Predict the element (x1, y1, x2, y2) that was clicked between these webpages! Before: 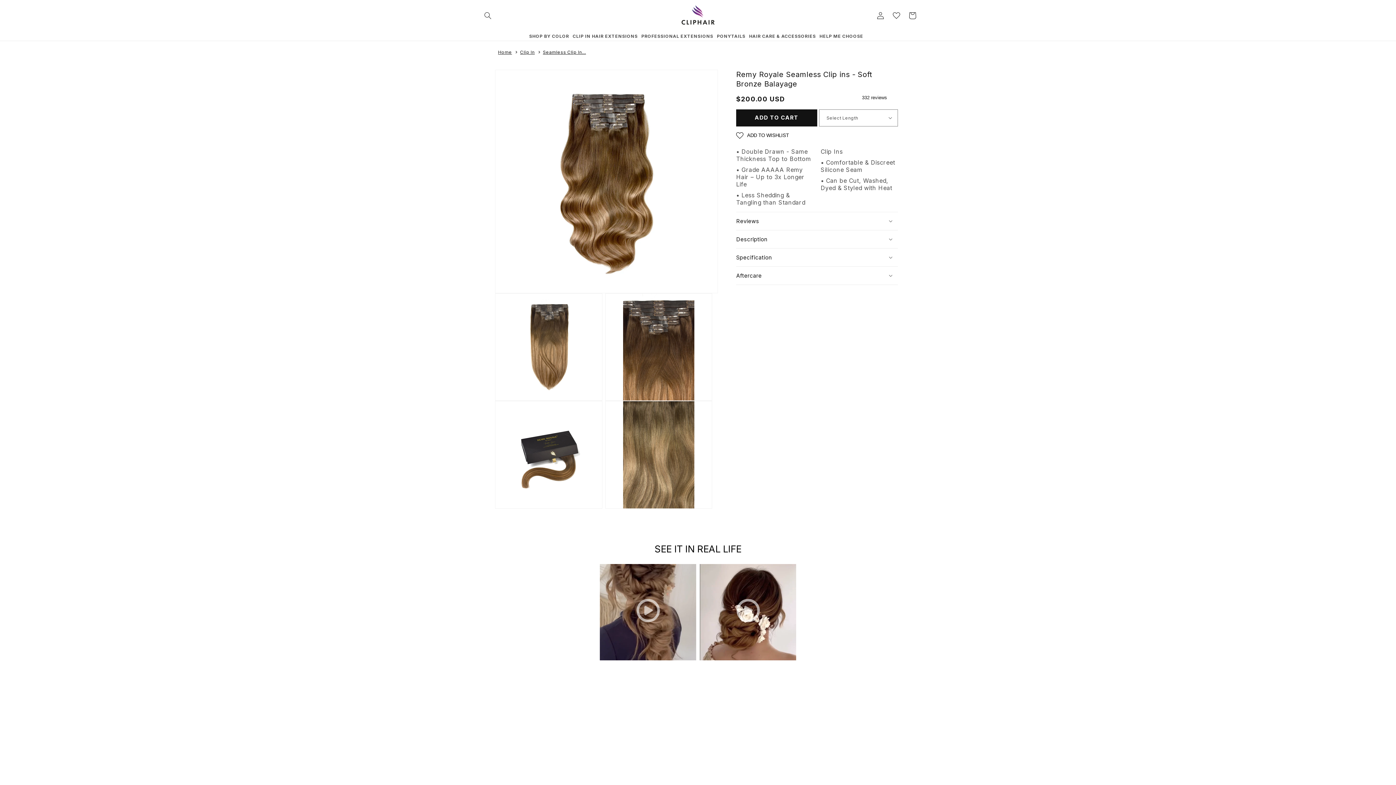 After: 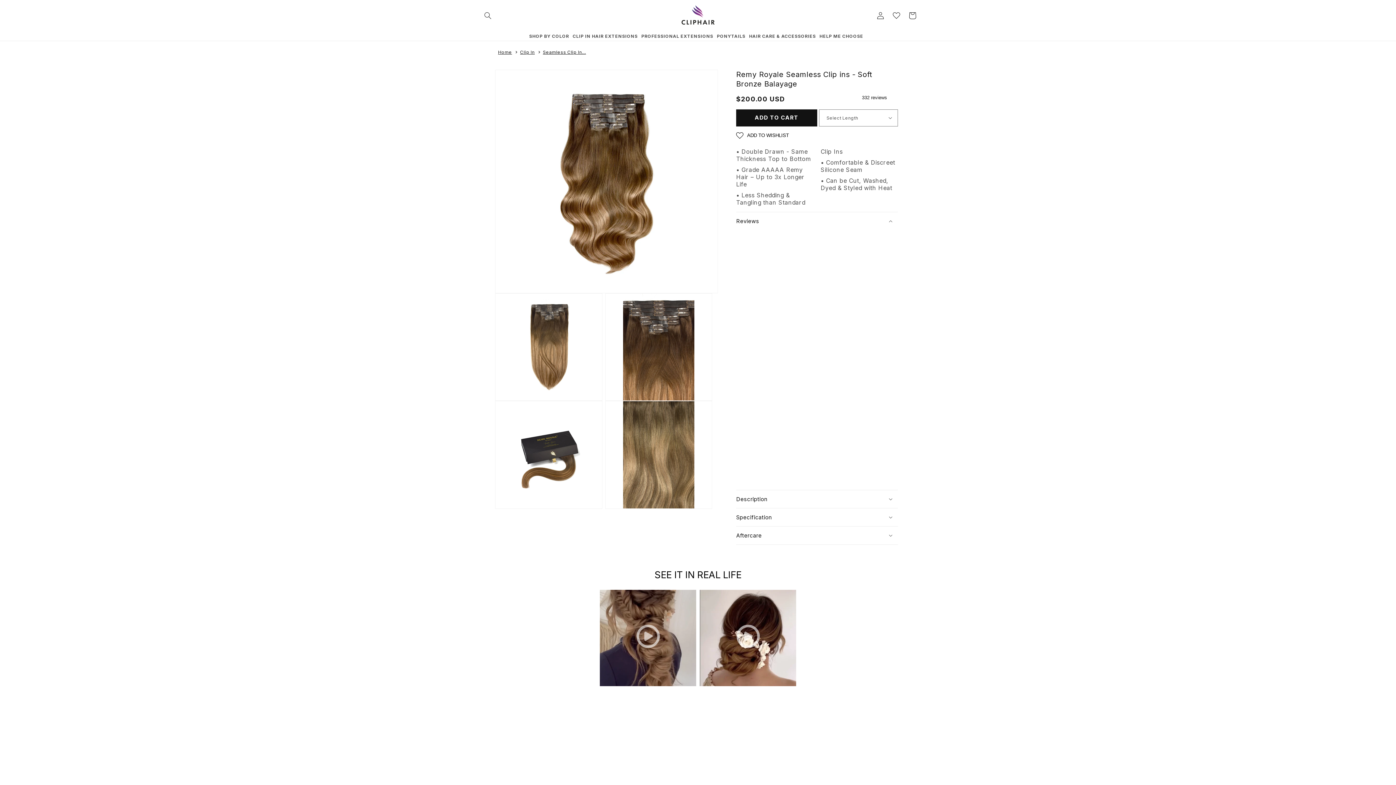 Action: bbox: (736, 212, 898, 230) label: Reviews